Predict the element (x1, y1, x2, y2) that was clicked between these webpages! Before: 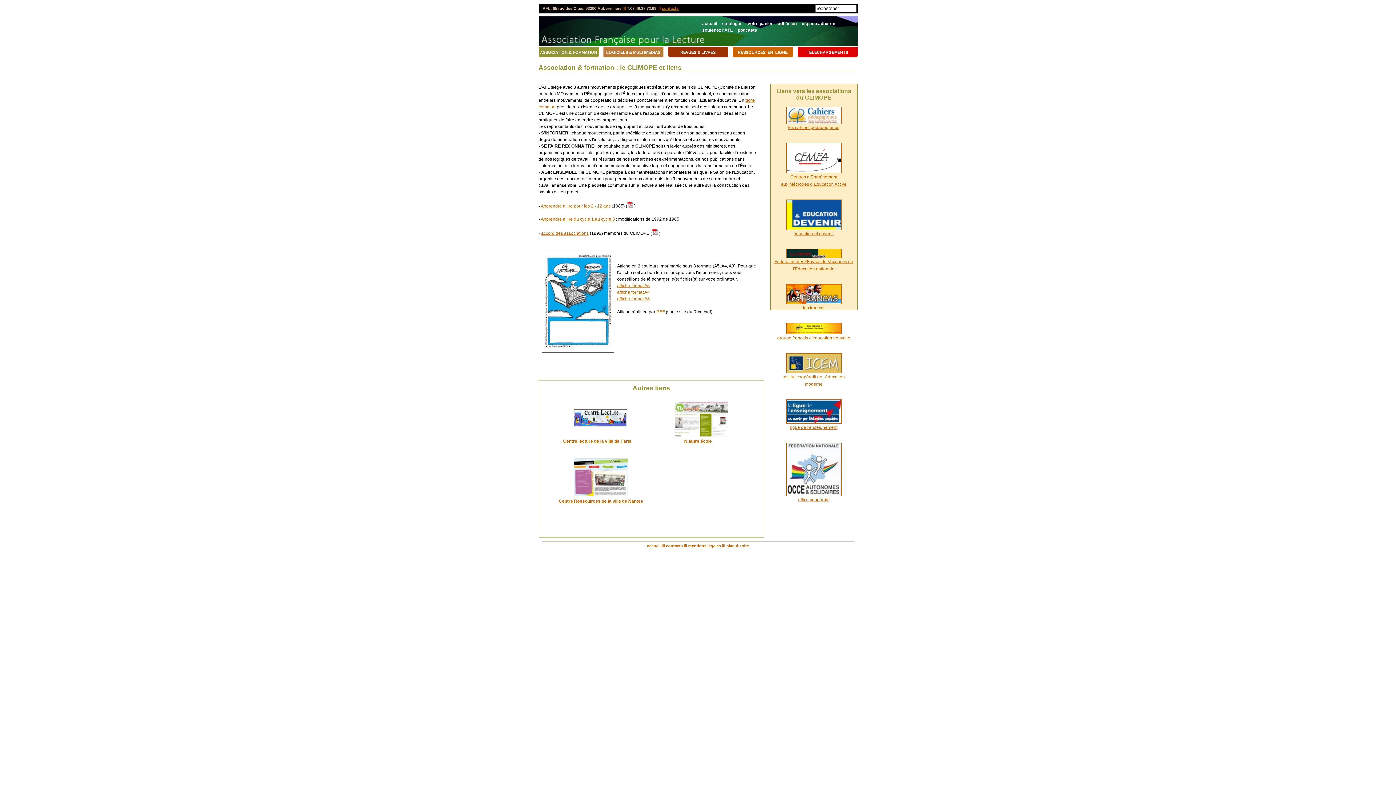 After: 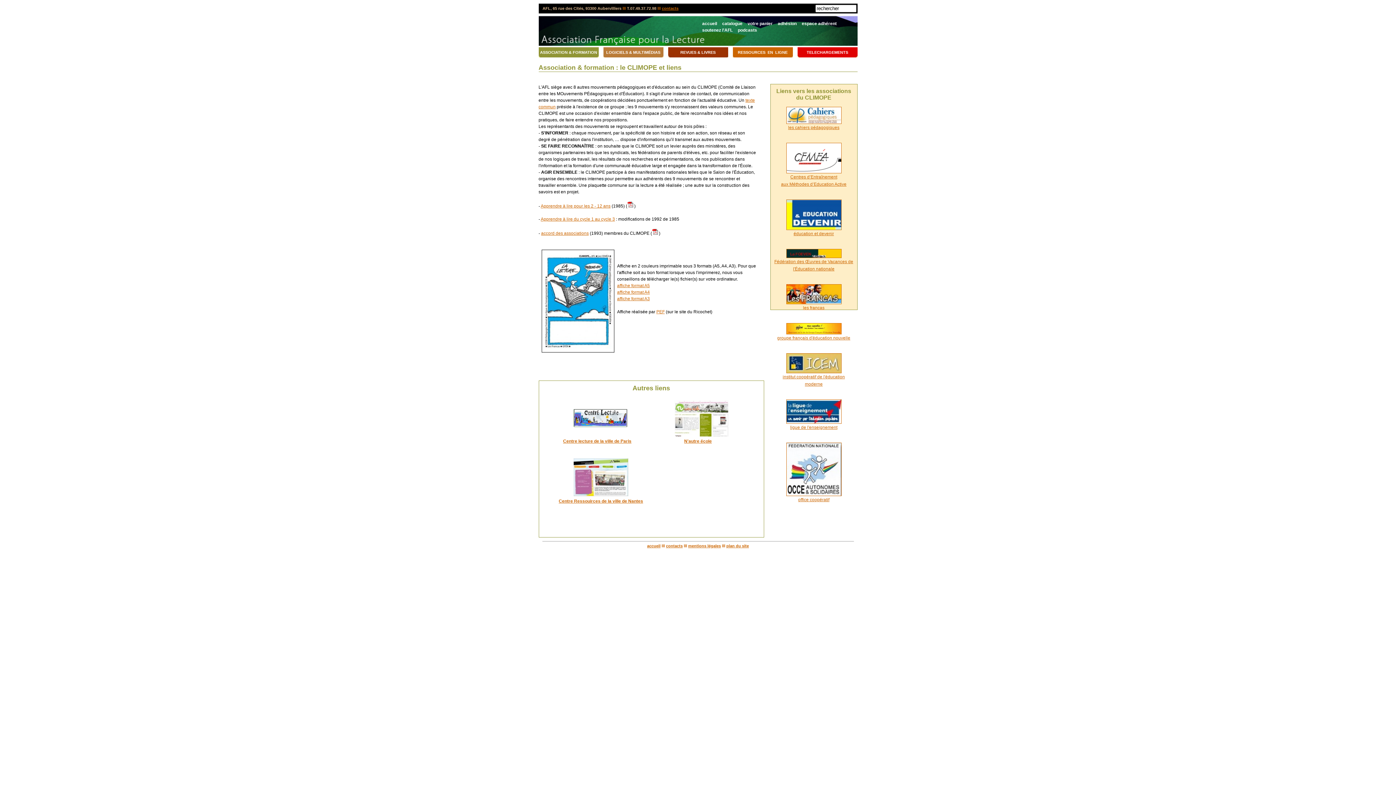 Action: bbox: (786, 254, 841, 259)